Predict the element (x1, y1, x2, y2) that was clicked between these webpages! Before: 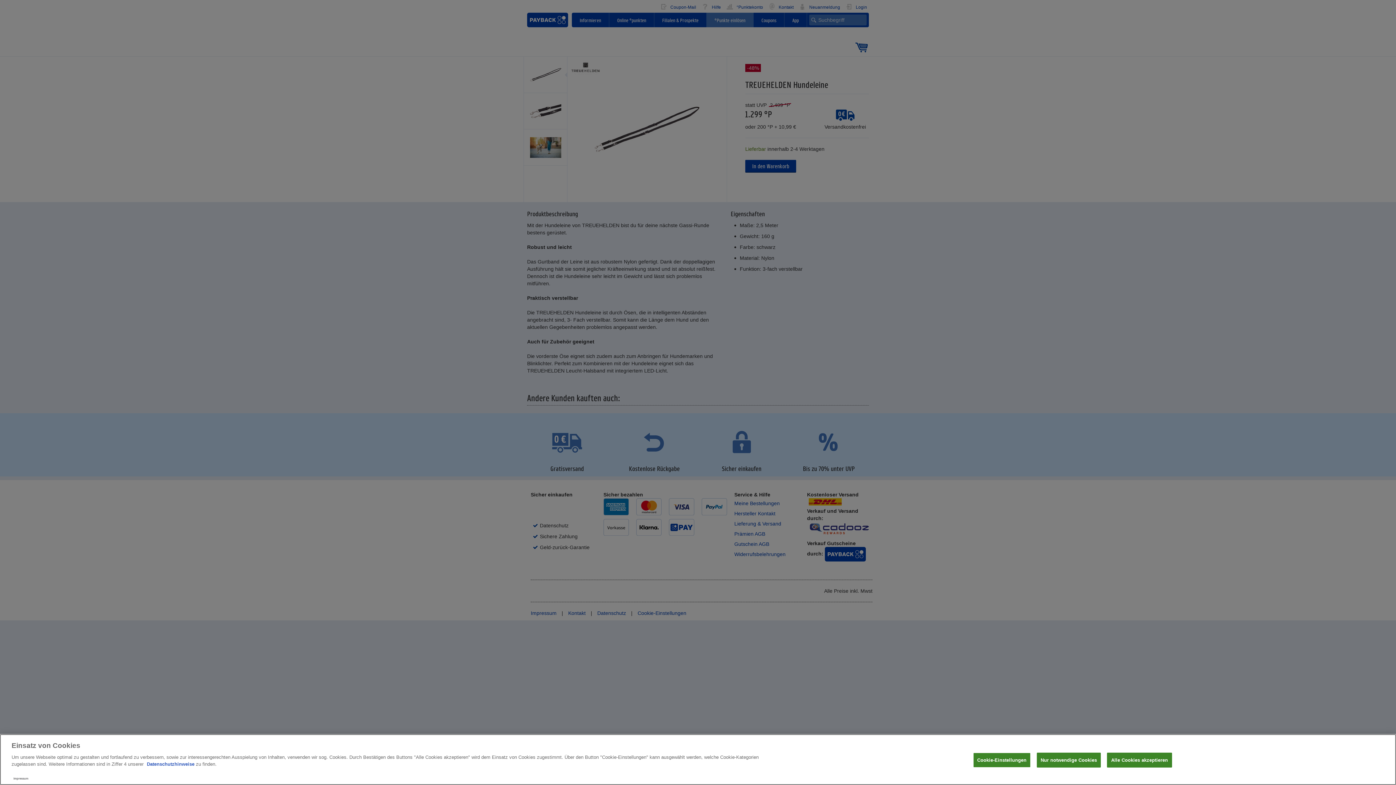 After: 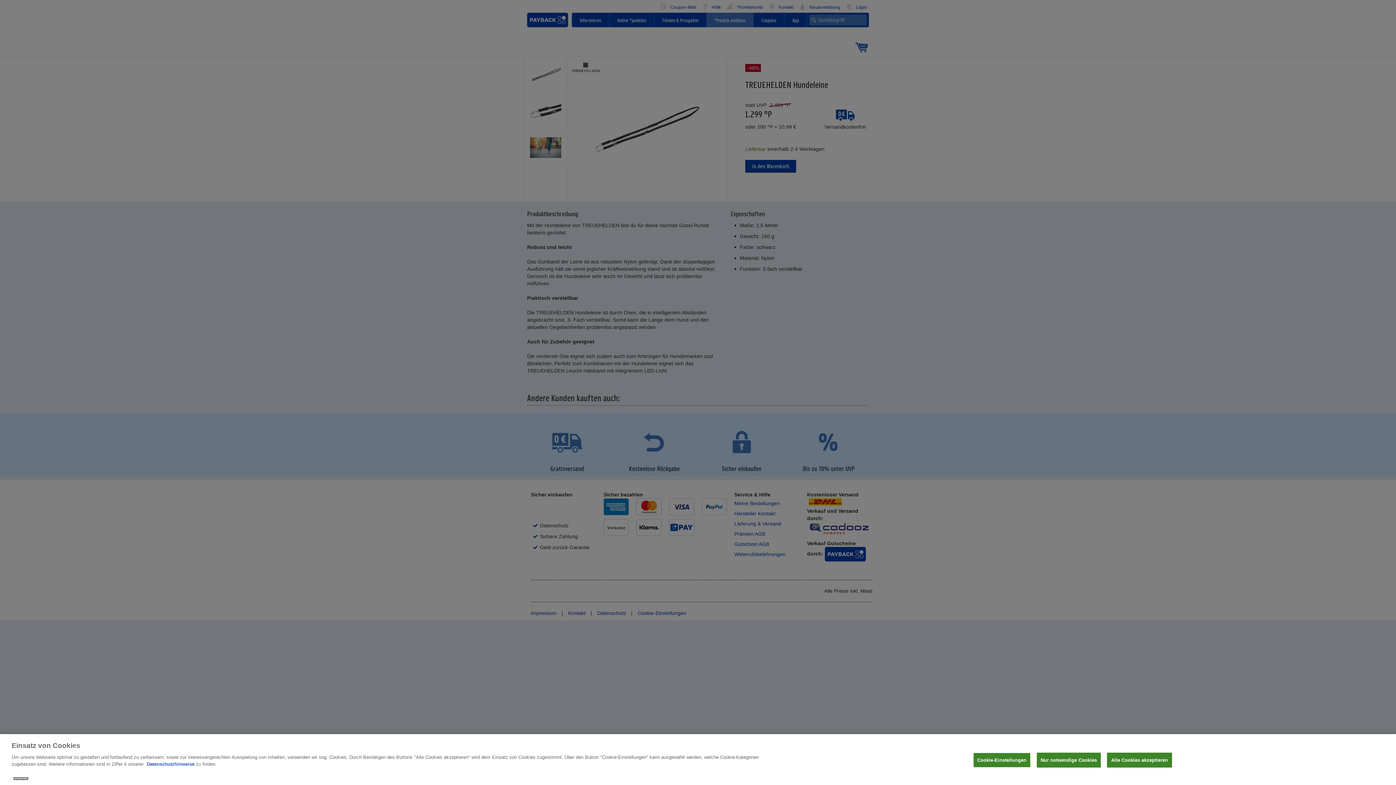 Action: label: Impressum bbox: (13, 777, 28, 780)